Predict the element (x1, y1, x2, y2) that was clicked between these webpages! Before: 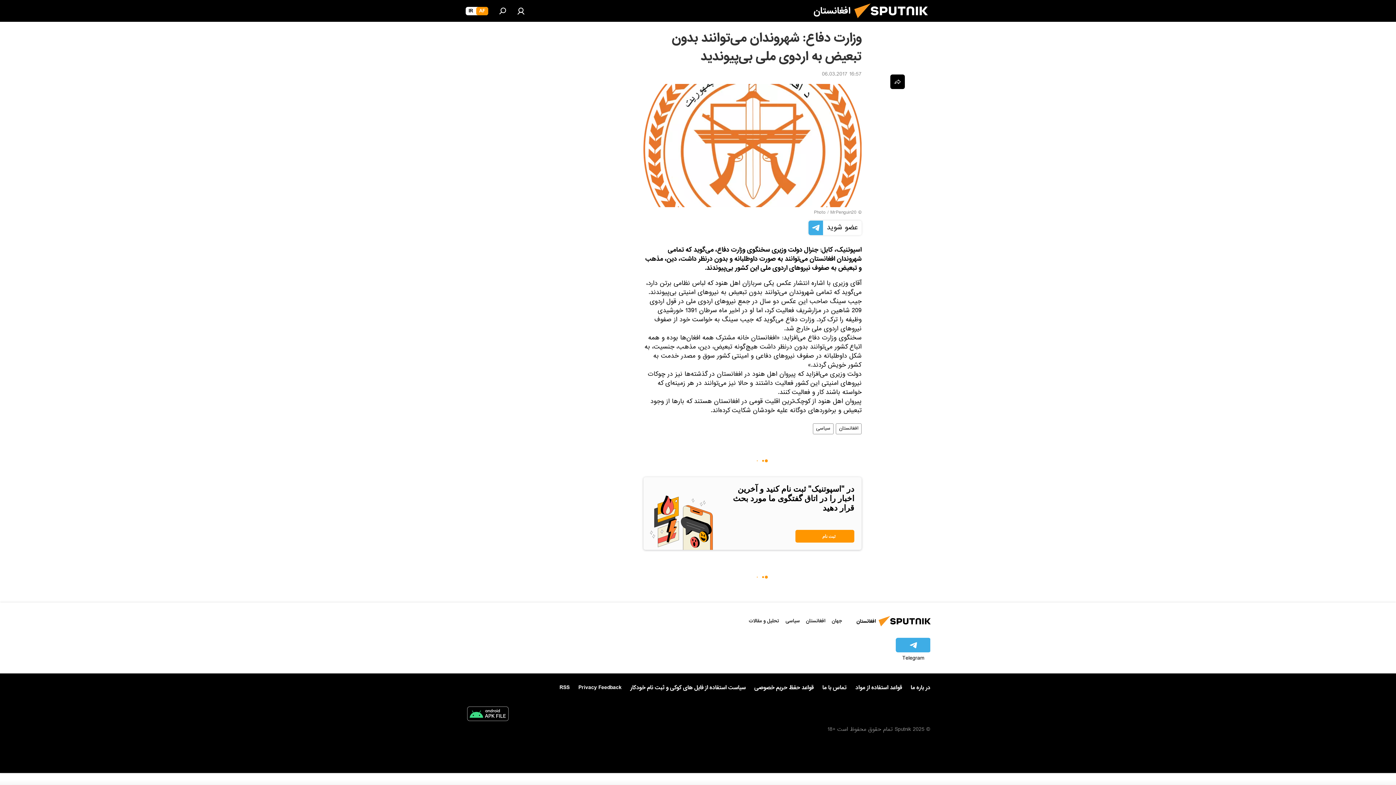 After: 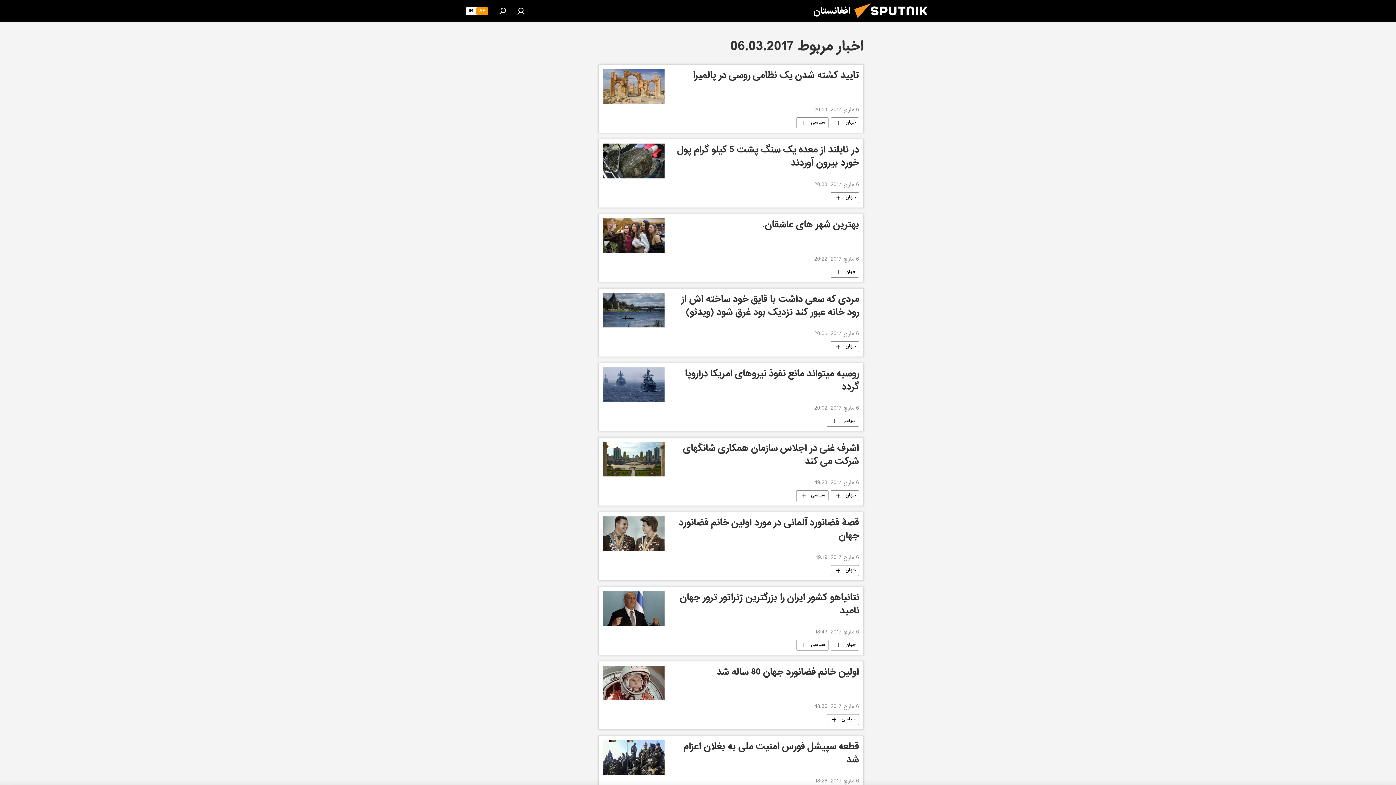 Action: label: 16:57 06.03.2017 bbox: (822, 69, 861, 80)